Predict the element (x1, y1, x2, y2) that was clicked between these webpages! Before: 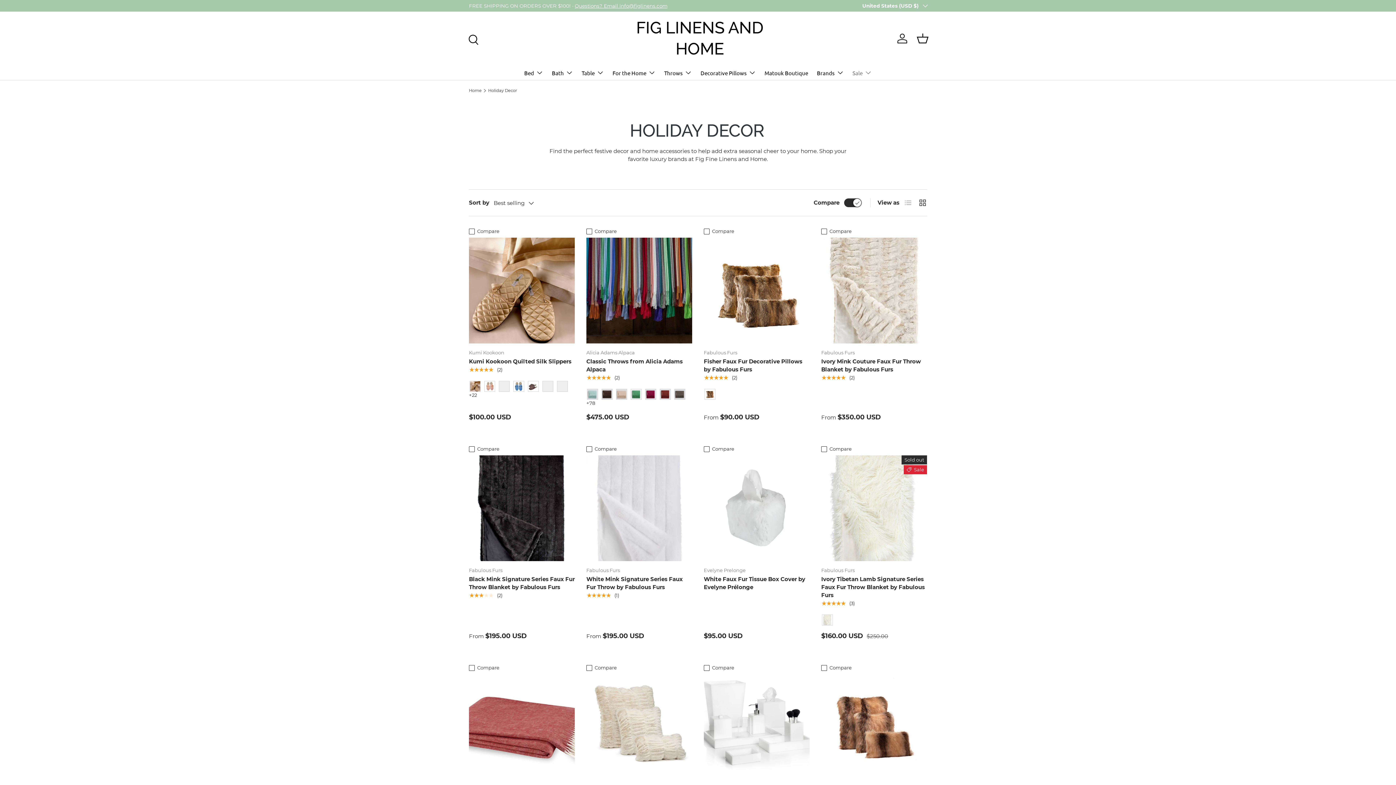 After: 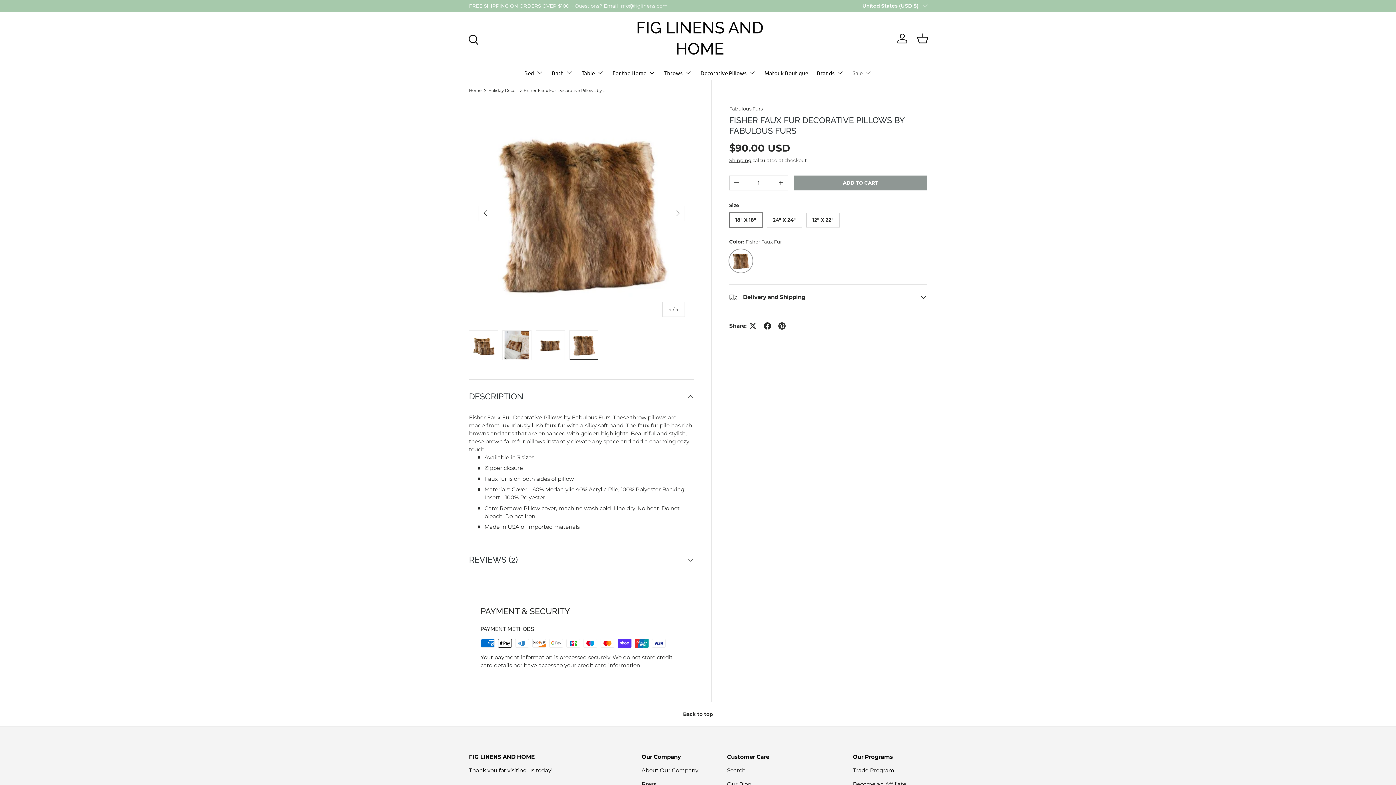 Action: bbox: (704, 358, 802, 373) label: Fisher Faux Fur Decorative Pillows by Fabulous Furs